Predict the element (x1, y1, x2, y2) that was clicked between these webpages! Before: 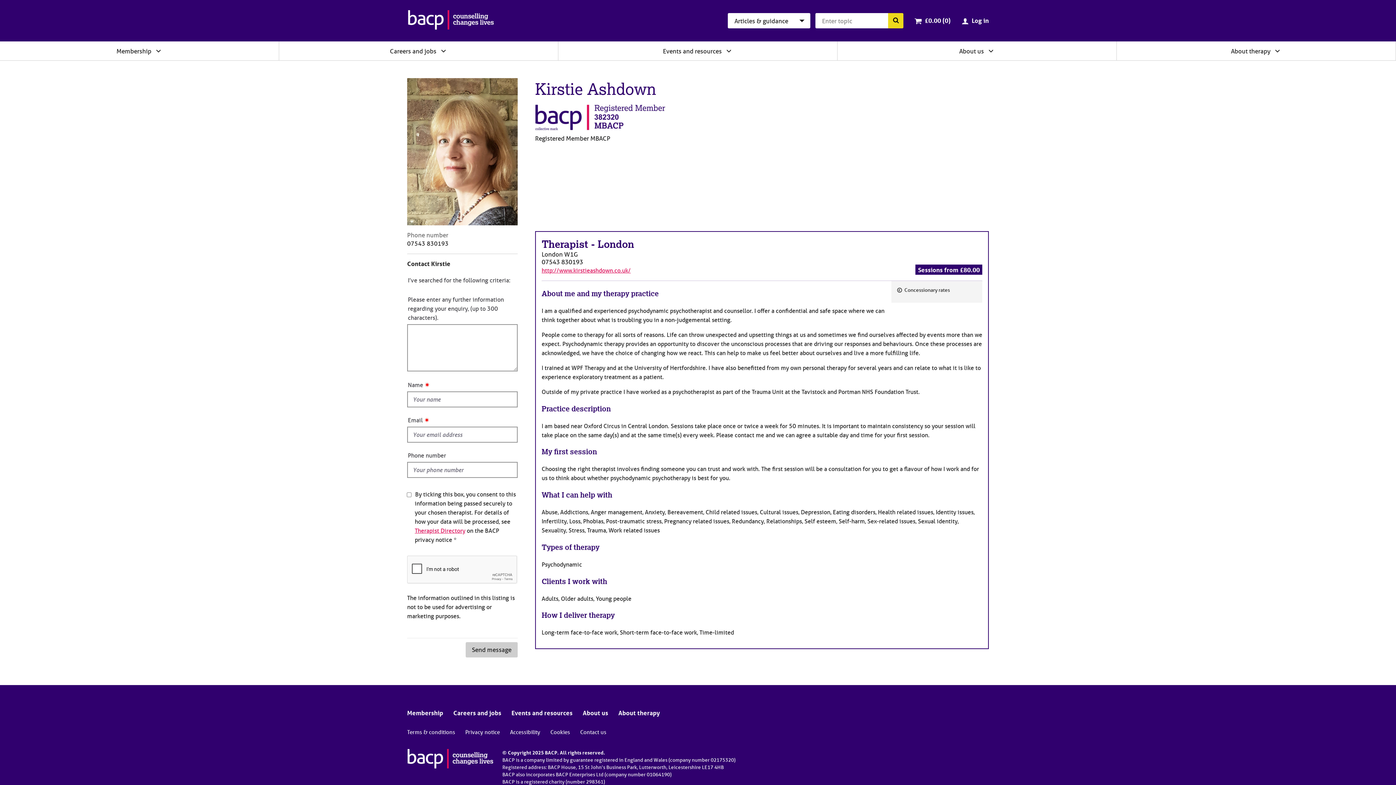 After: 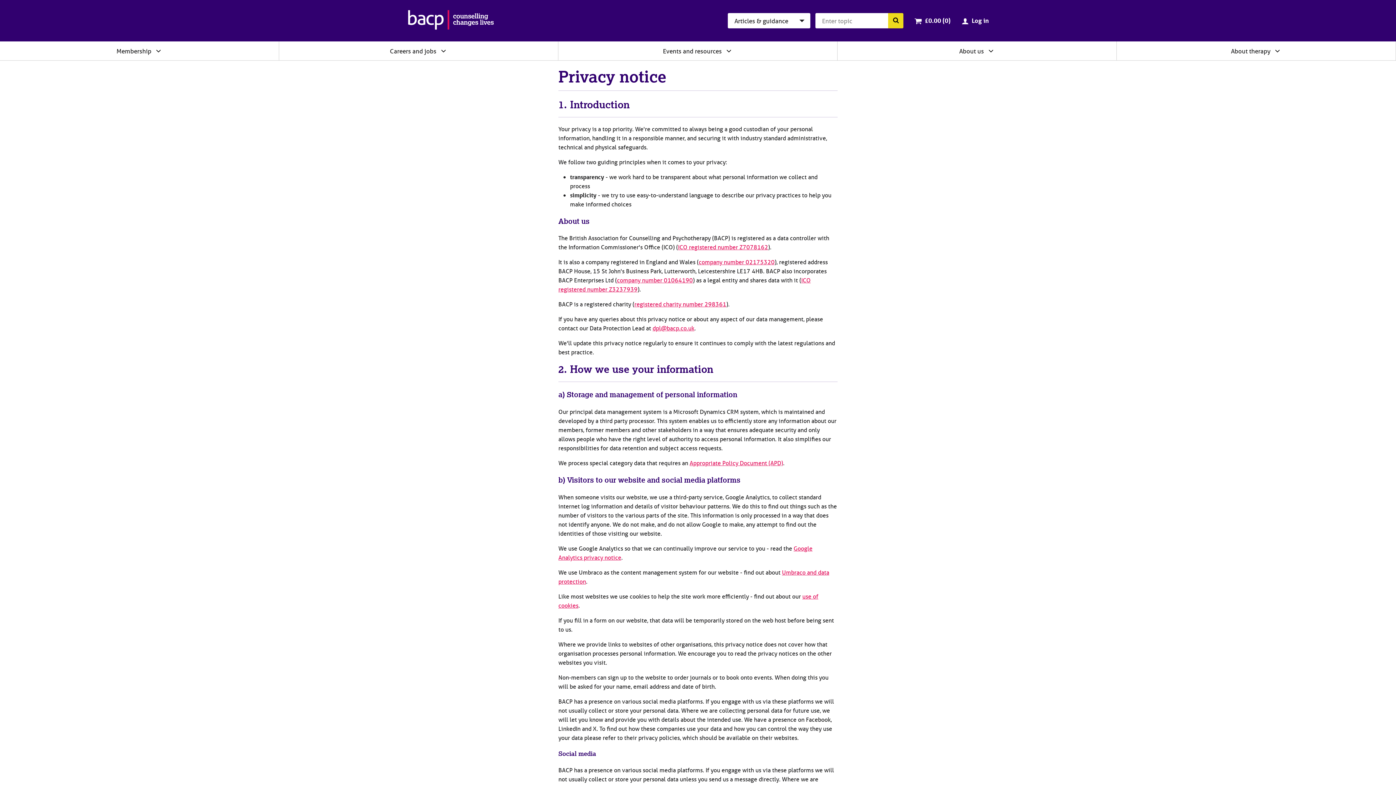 Action: bbox: (465, 728, 500, 736) label: Privacy notice